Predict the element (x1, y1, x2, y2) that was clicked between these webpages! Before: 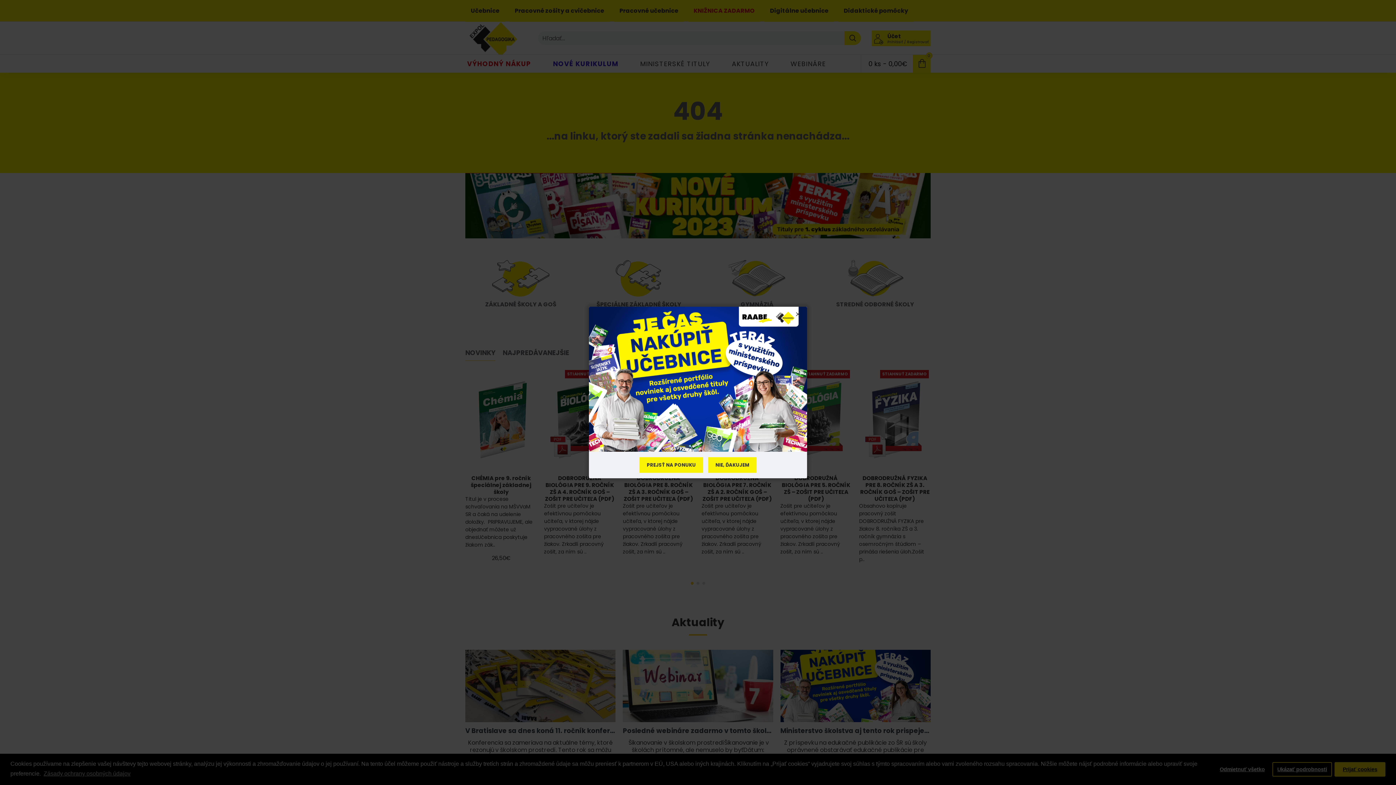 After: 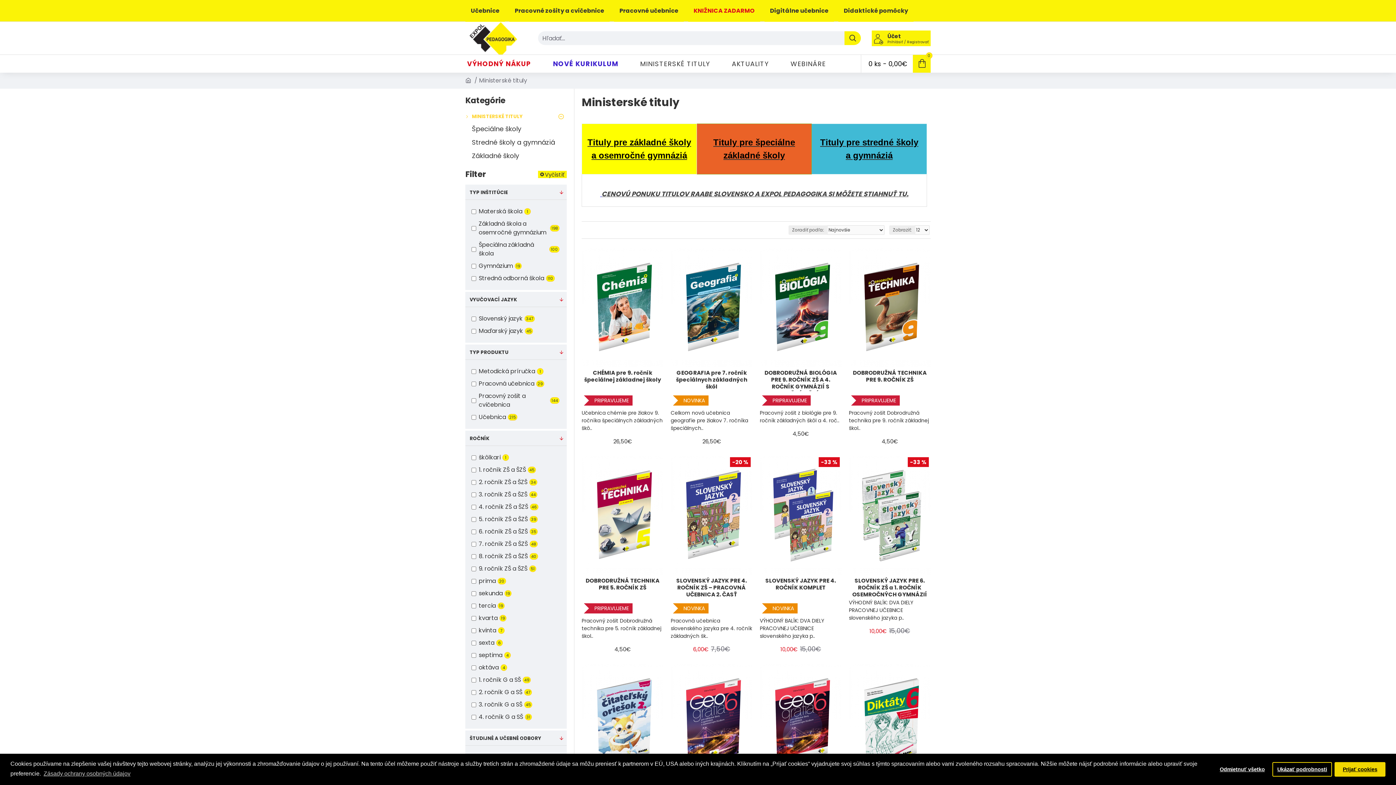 Action: bbox: (639, 457, 703, 473) label: PREJSŤ NA PONUKU